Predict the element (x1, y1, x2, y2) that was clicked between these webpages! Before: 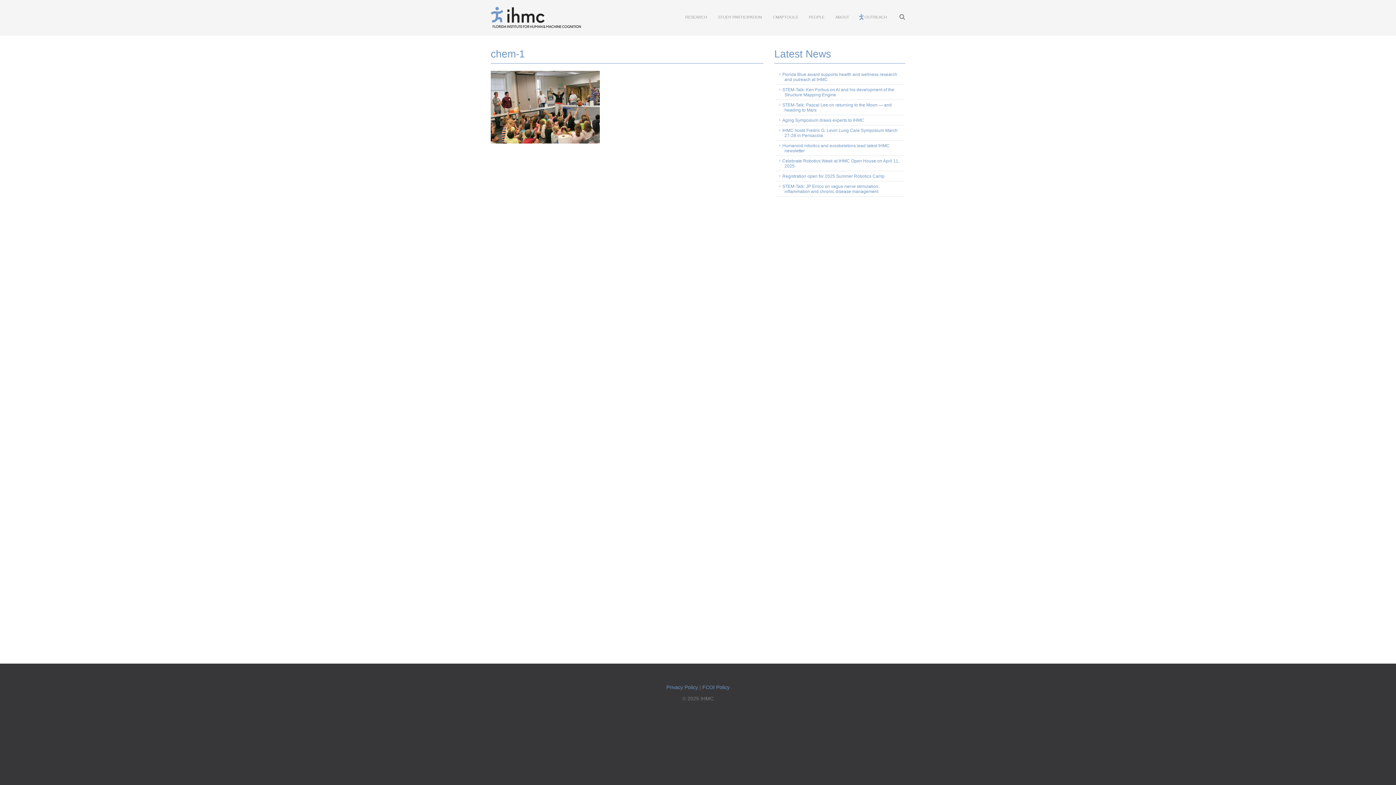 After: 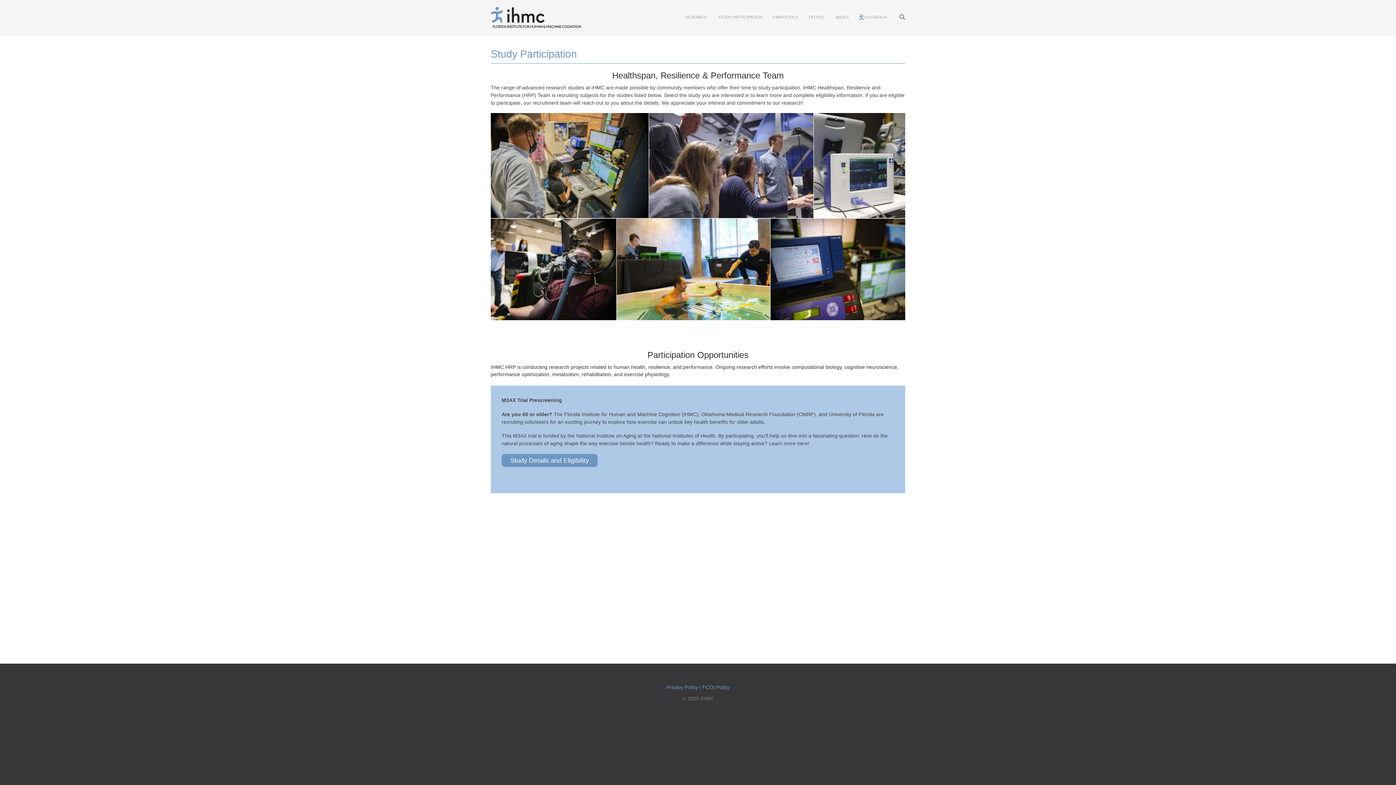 Action: bbox: (712, 3, 767, 30) label: STUDY PARTICIPATION